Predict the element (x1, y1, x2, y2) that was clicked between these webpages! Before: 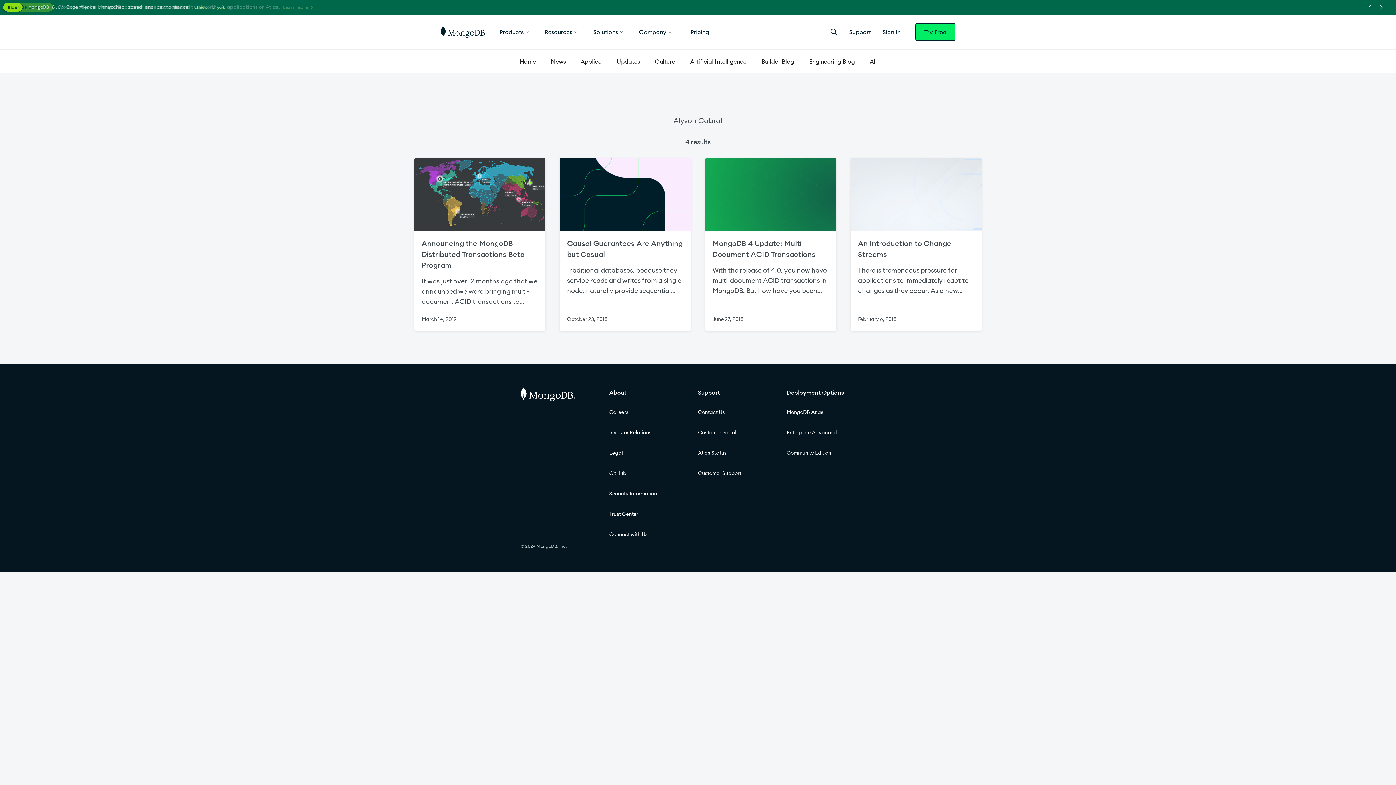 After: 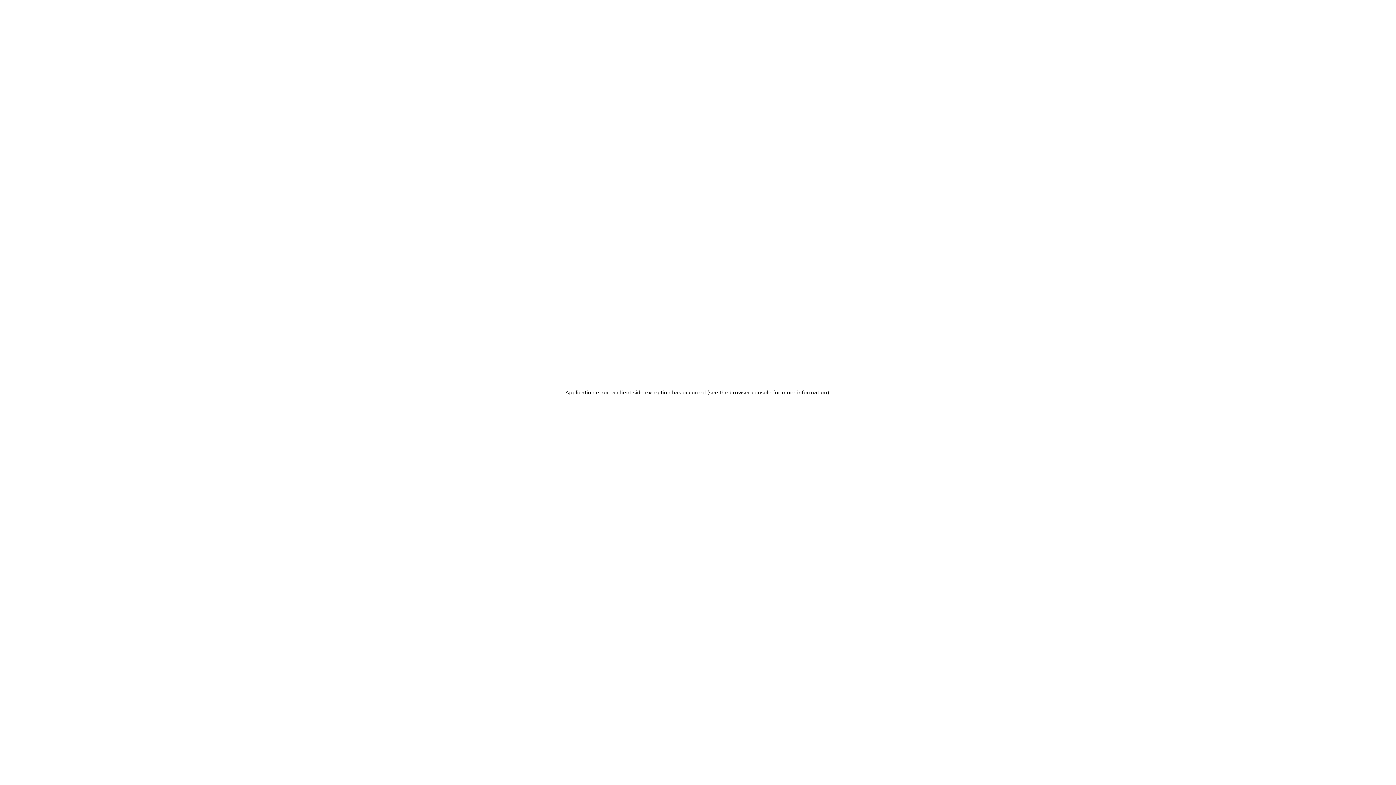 Action: label: Connect with Us bbox: (609, 528, 698, 540)